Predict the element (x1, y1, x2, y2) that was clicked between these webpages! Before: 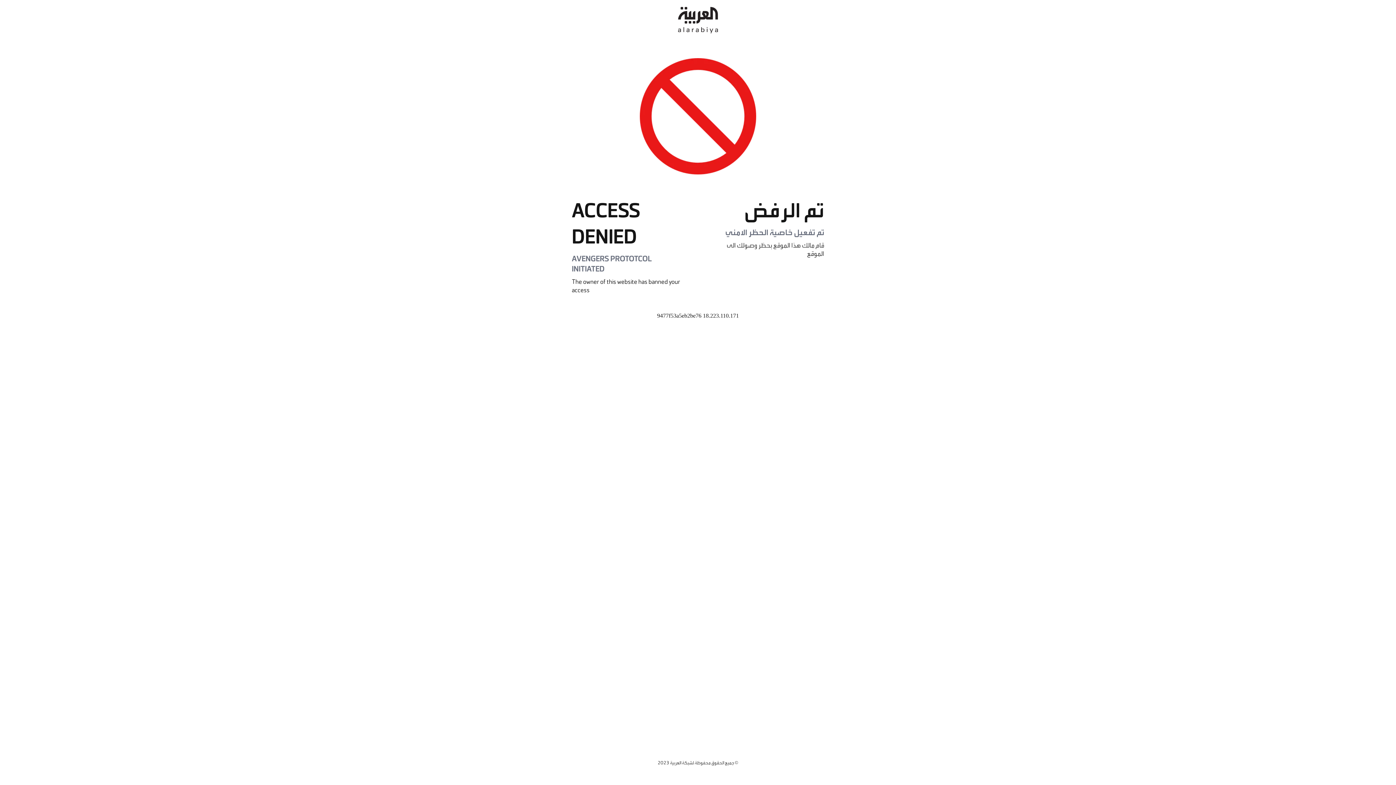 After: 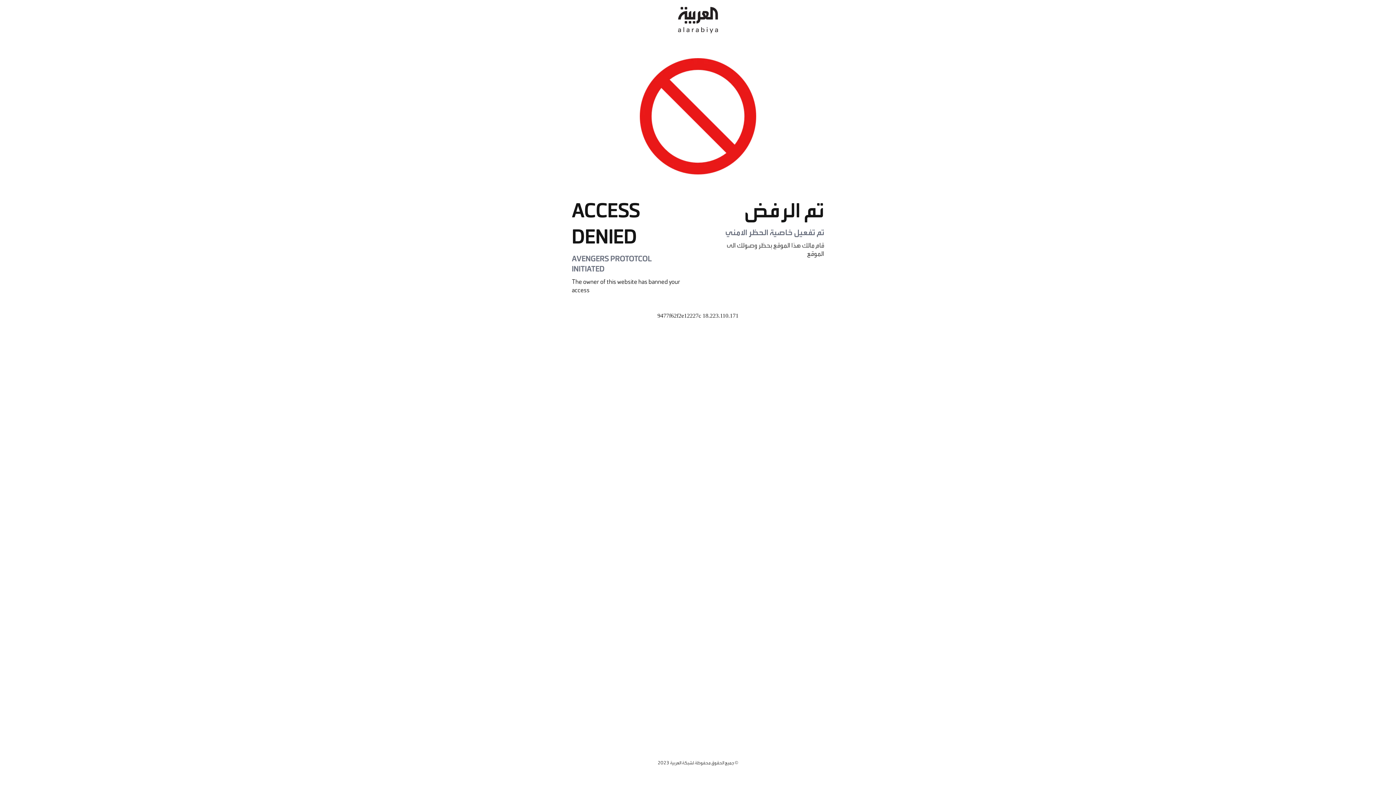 Action: bbox: (678, 0, 718, 40)